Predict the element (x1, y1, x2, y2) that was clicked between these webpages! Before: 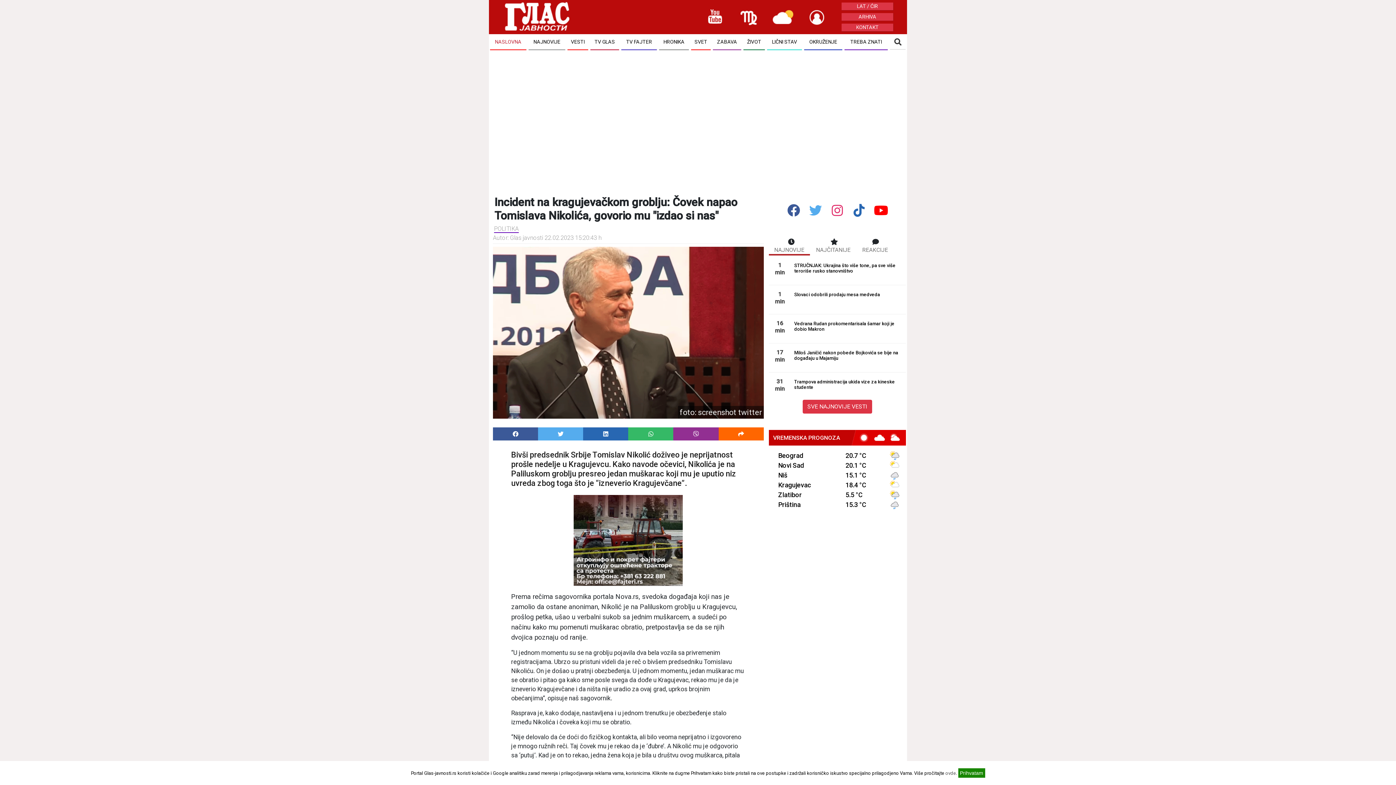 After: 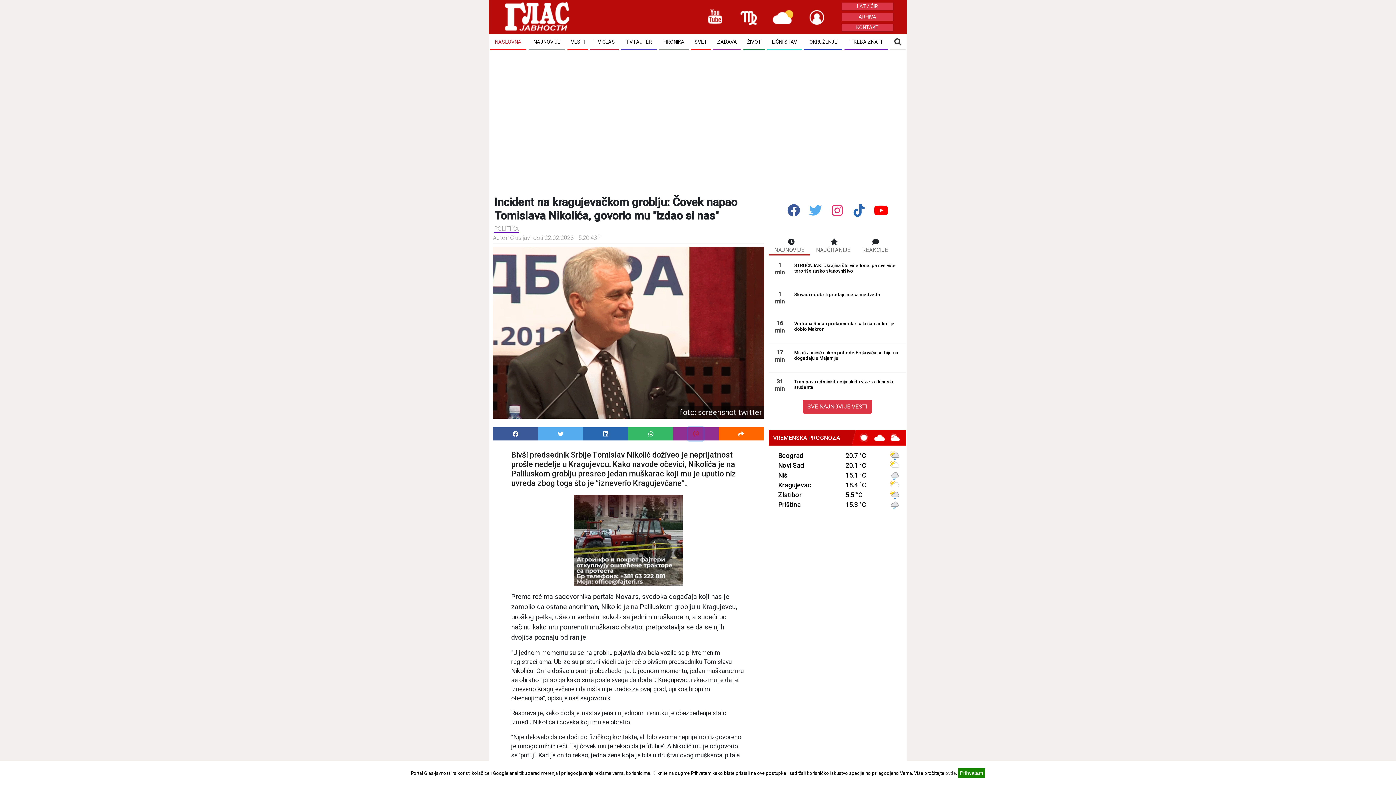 Action: bbox: (688, 427, 703, 440)